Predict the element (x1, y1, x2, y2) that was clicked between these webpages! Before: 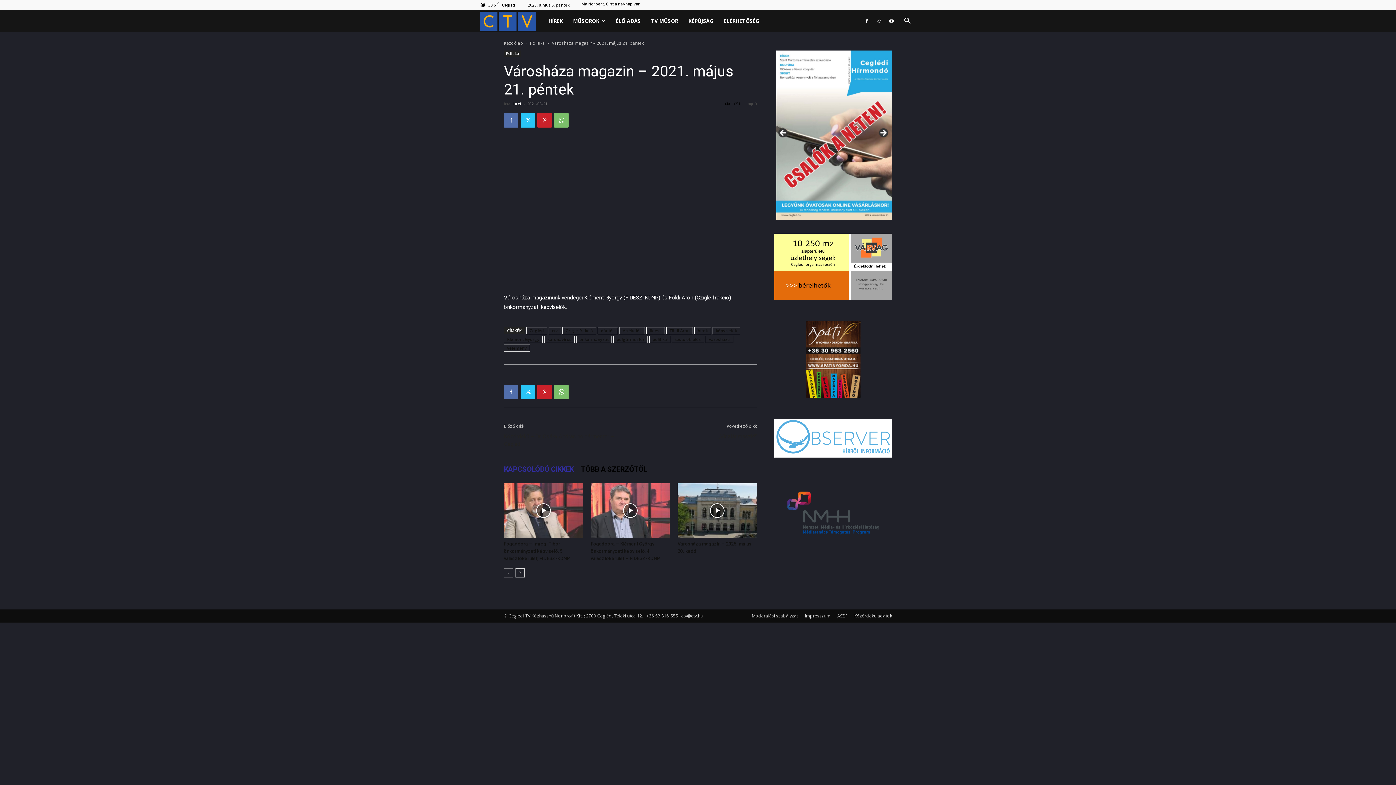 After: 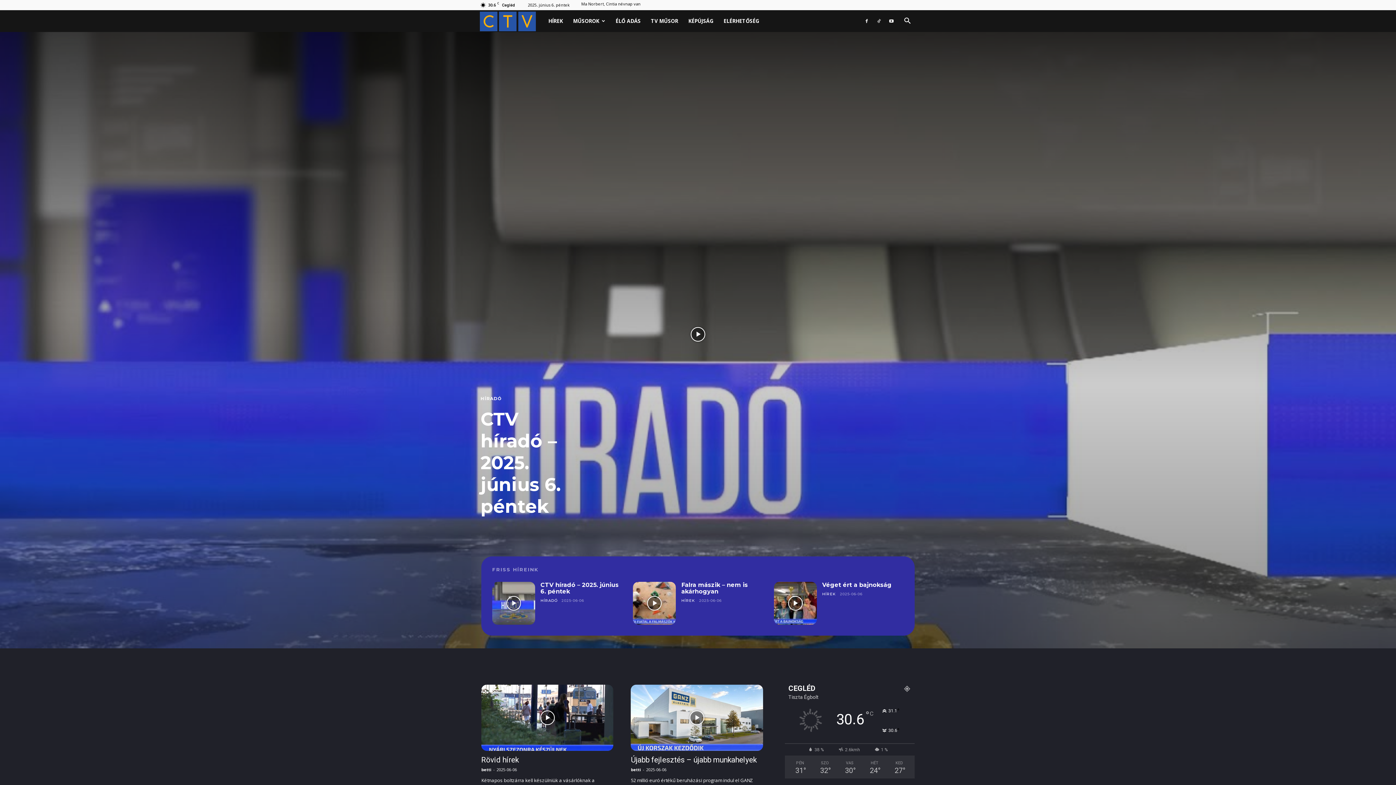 Action: bbox: (504, 40, 523, 46) label: Kezdőlap